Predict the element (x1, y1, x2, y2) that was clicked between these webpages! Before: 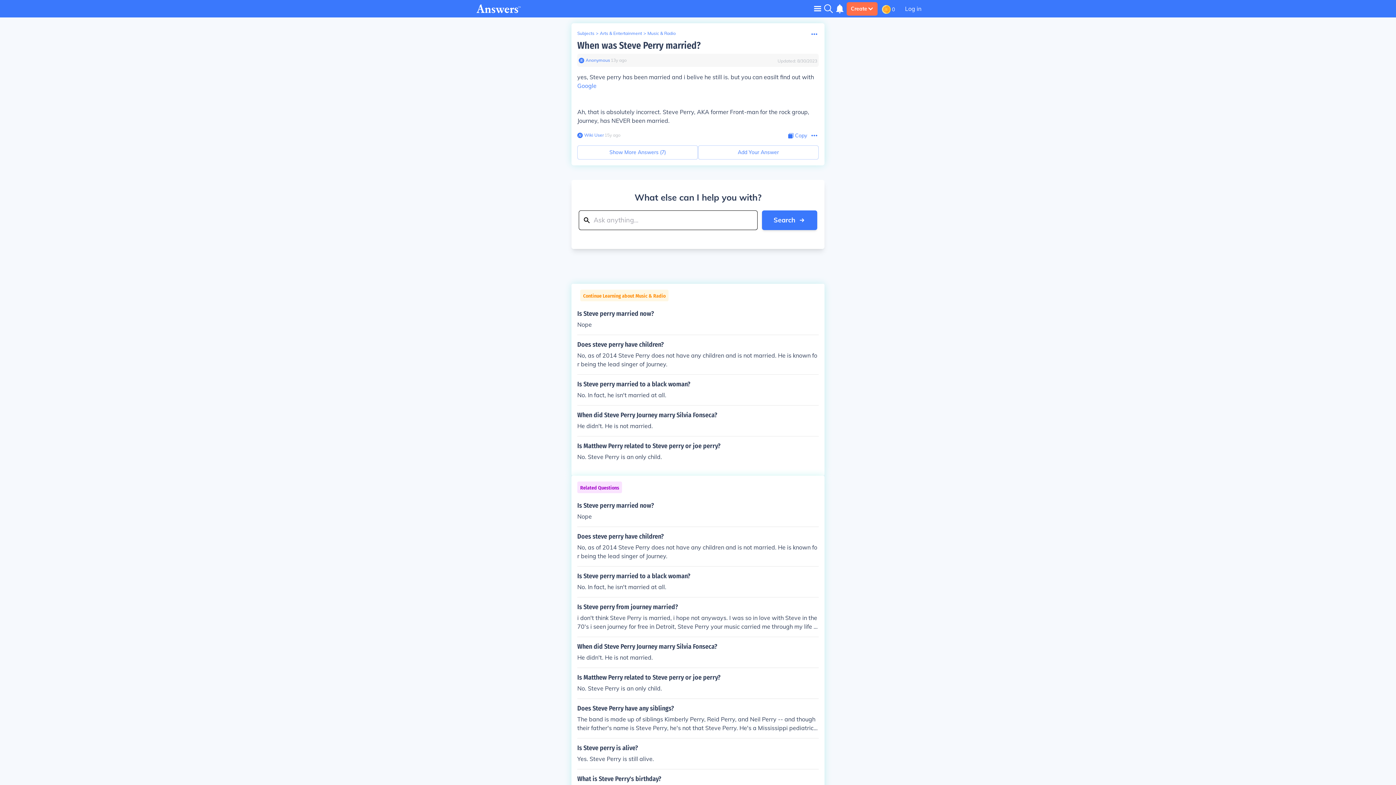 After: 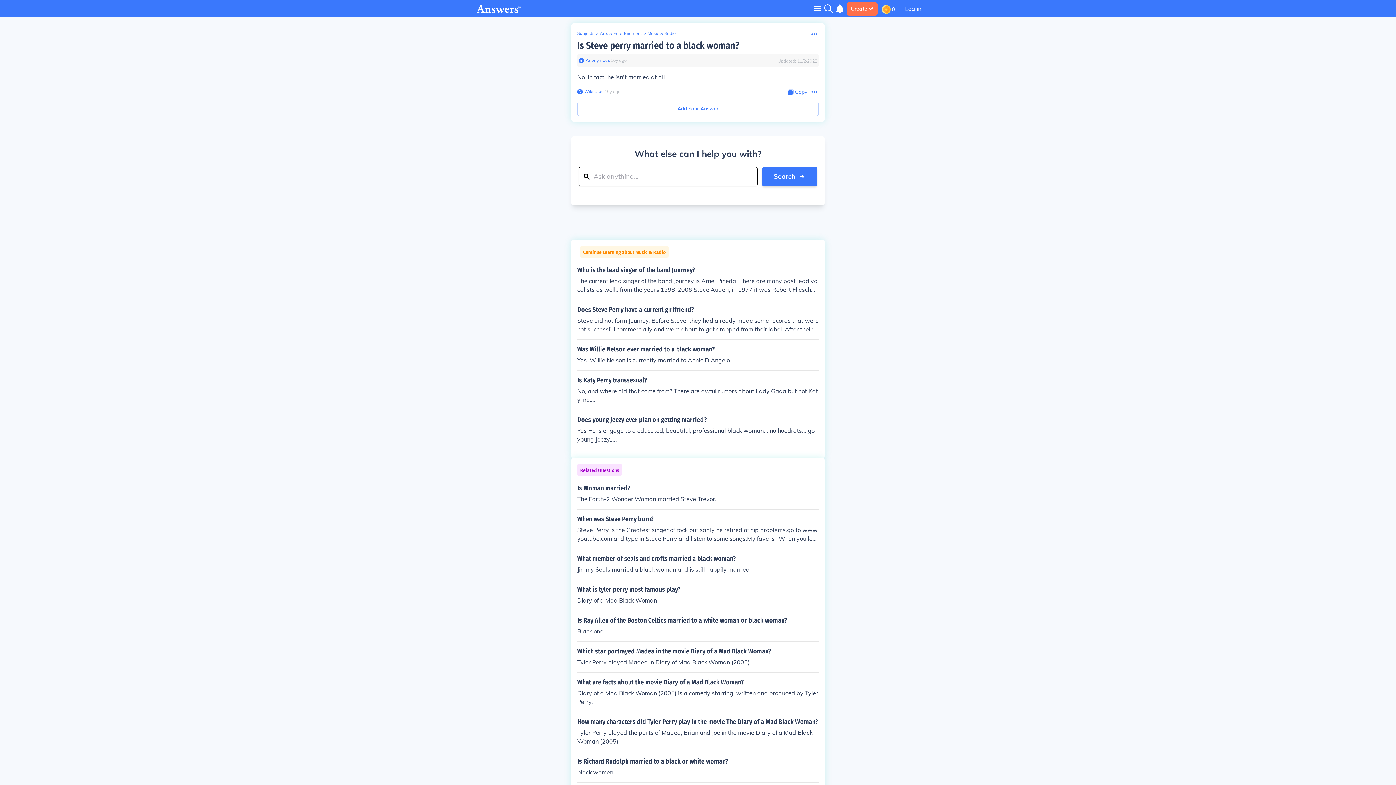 Action: label: Is Steve perry married to a black woman?

No. In fact, he isn't married at all. bbox: (577, 572, 818, 591)